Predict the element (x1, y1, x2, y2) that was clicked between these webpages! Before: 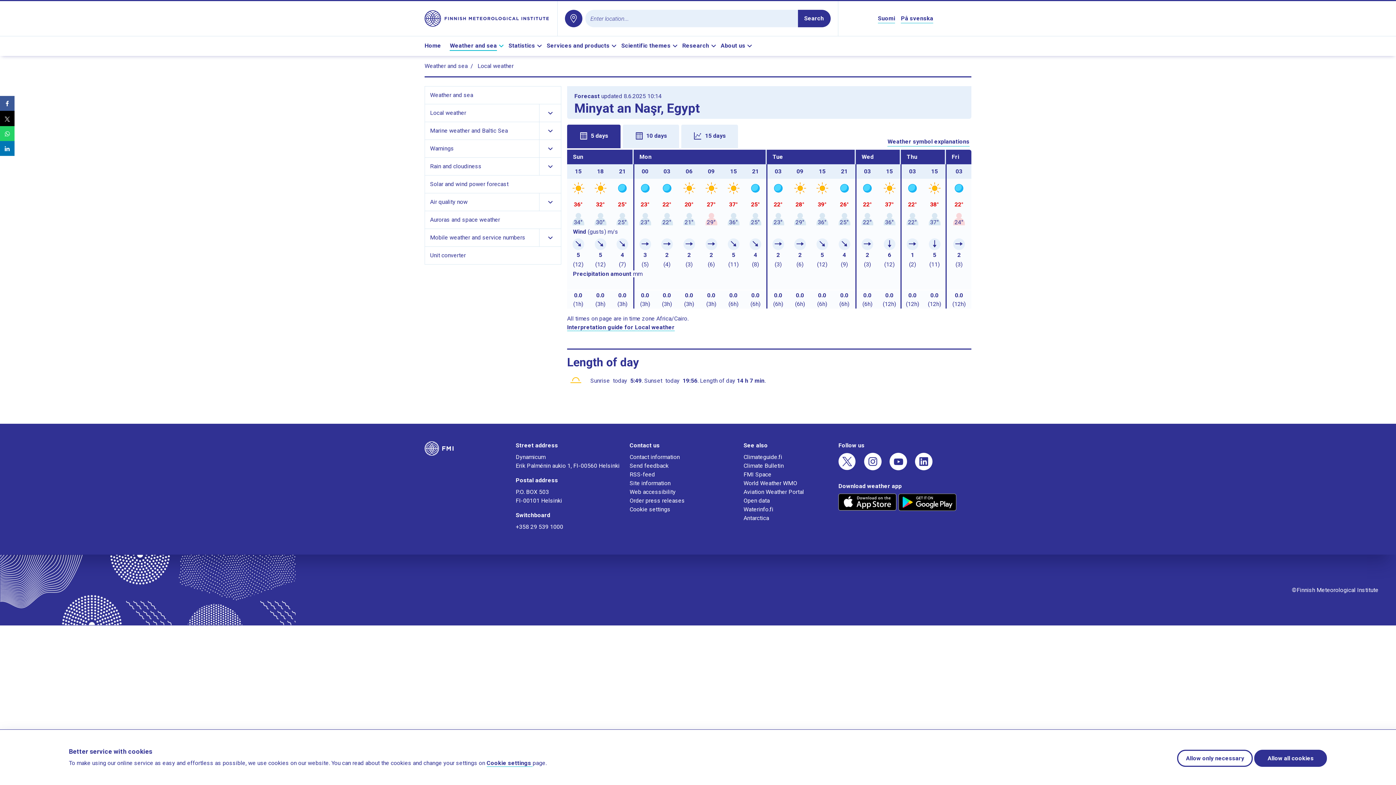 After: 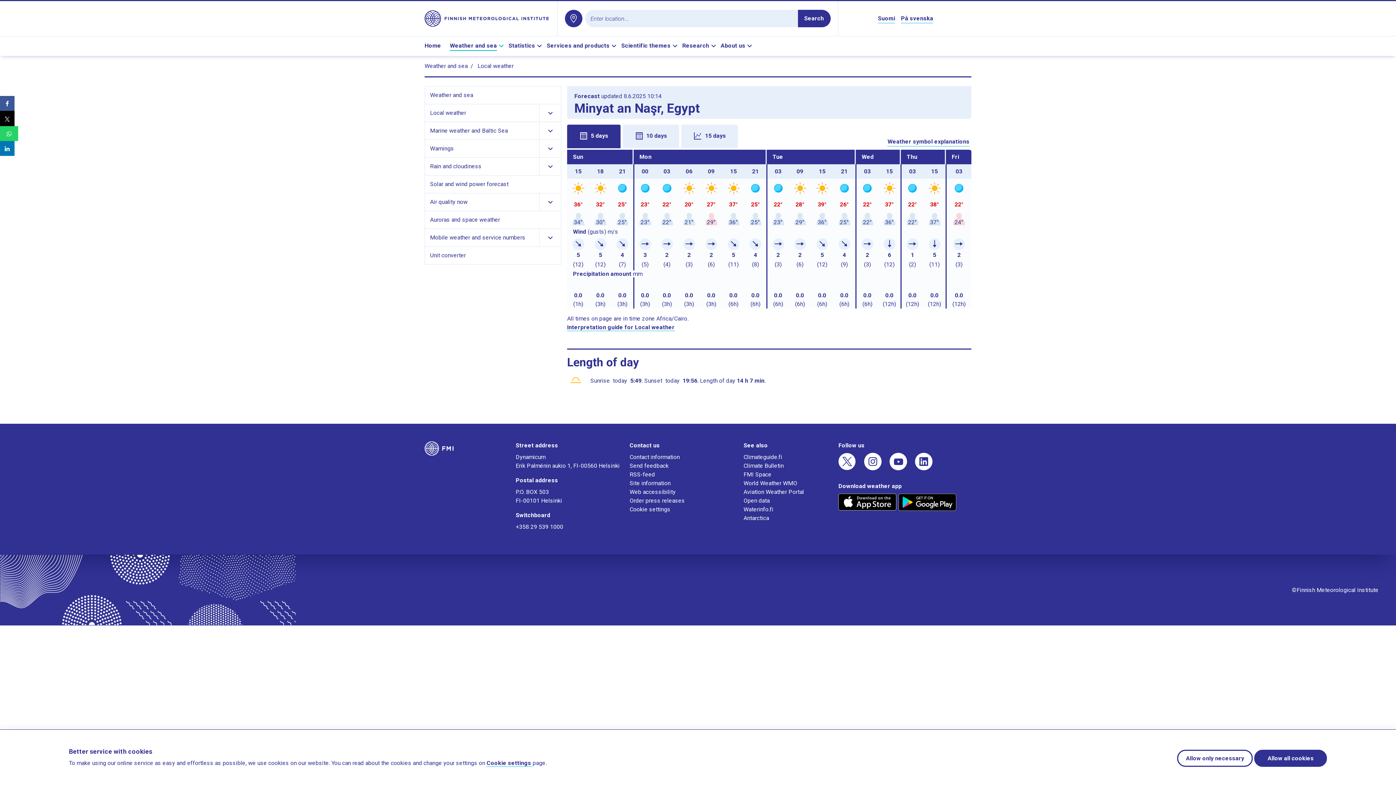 Action: bbox: (0, 126, 14, 141)